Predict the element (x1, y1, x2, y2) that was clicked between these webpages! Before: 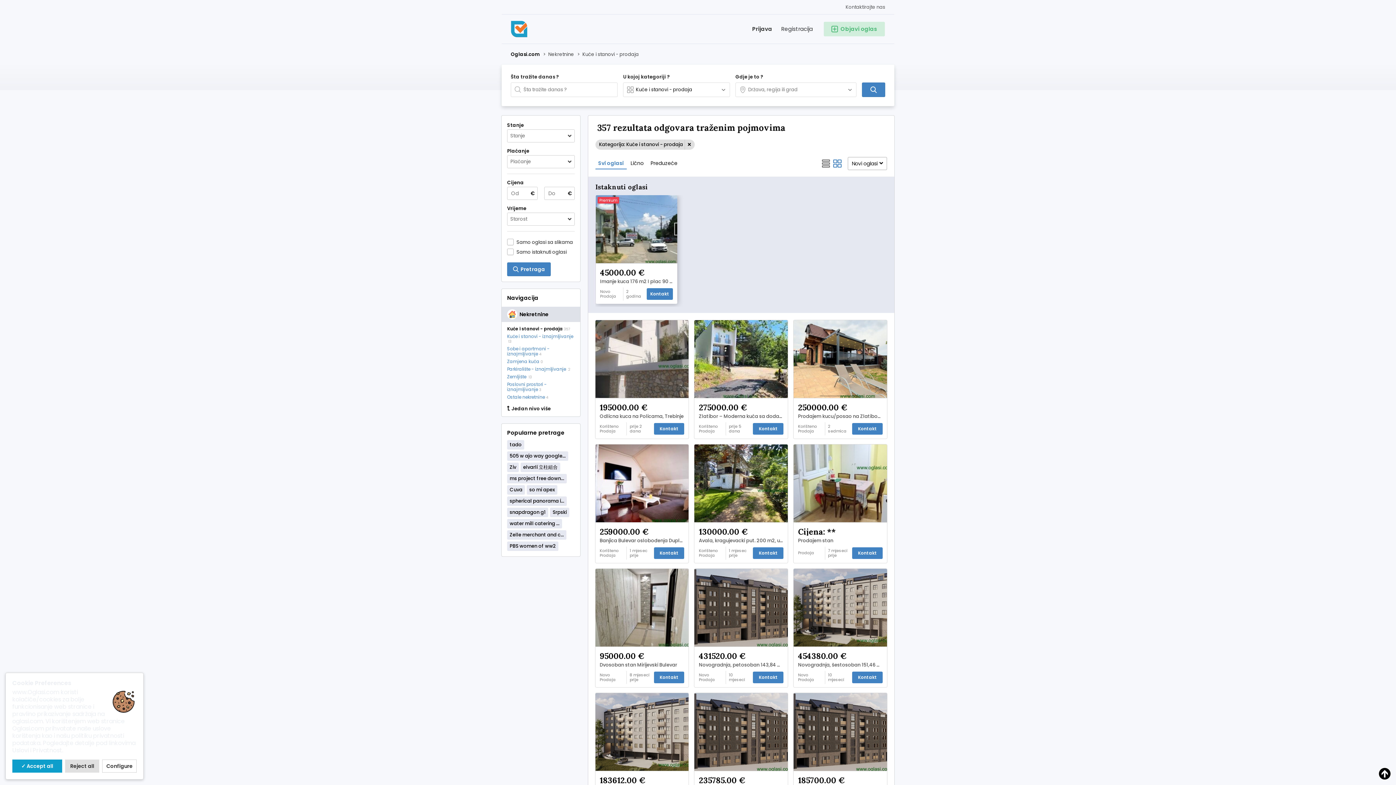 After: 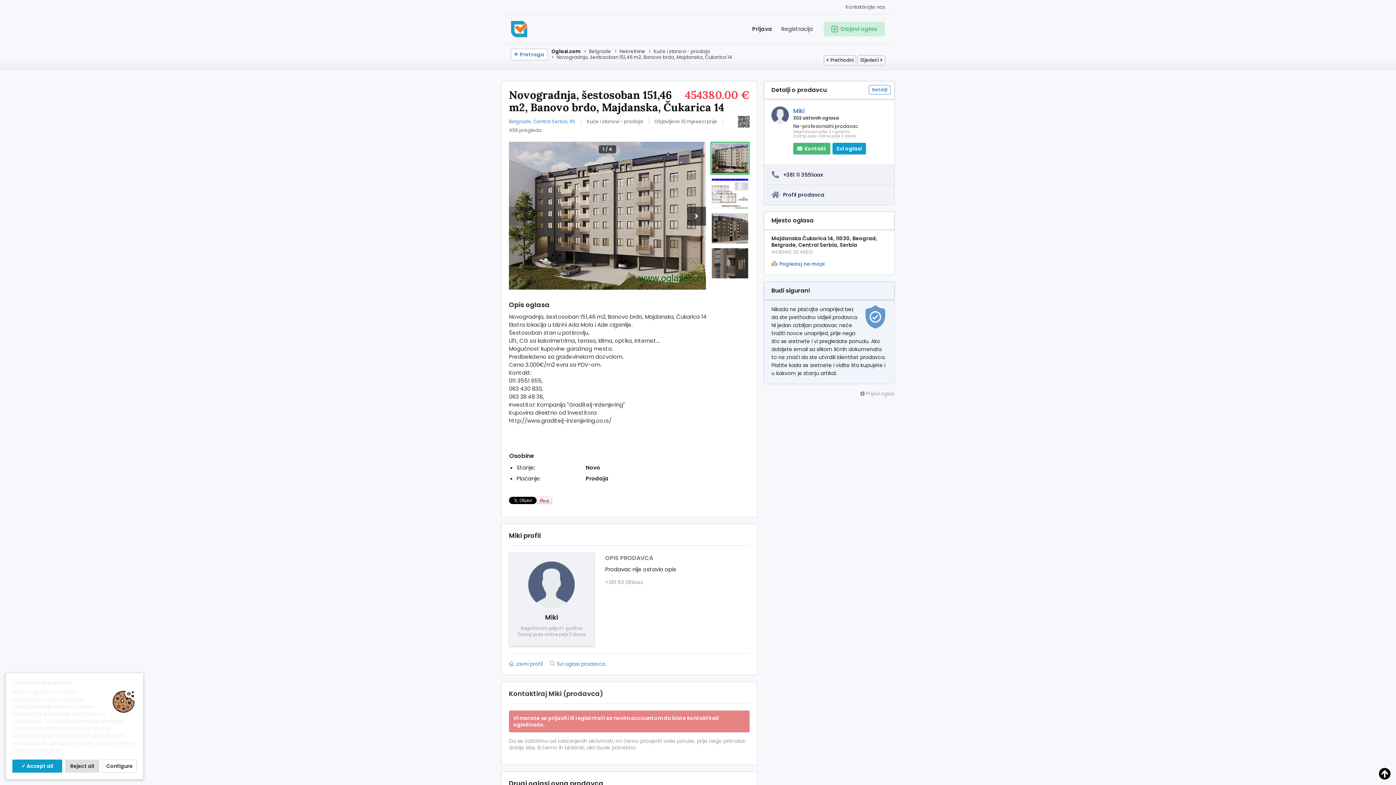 Action: label: Novogradnja, šestosoban 151,46 m2, Banovo brdo, Majdanska, Čukarica 14 bbox: (794, 662, 886, 668)